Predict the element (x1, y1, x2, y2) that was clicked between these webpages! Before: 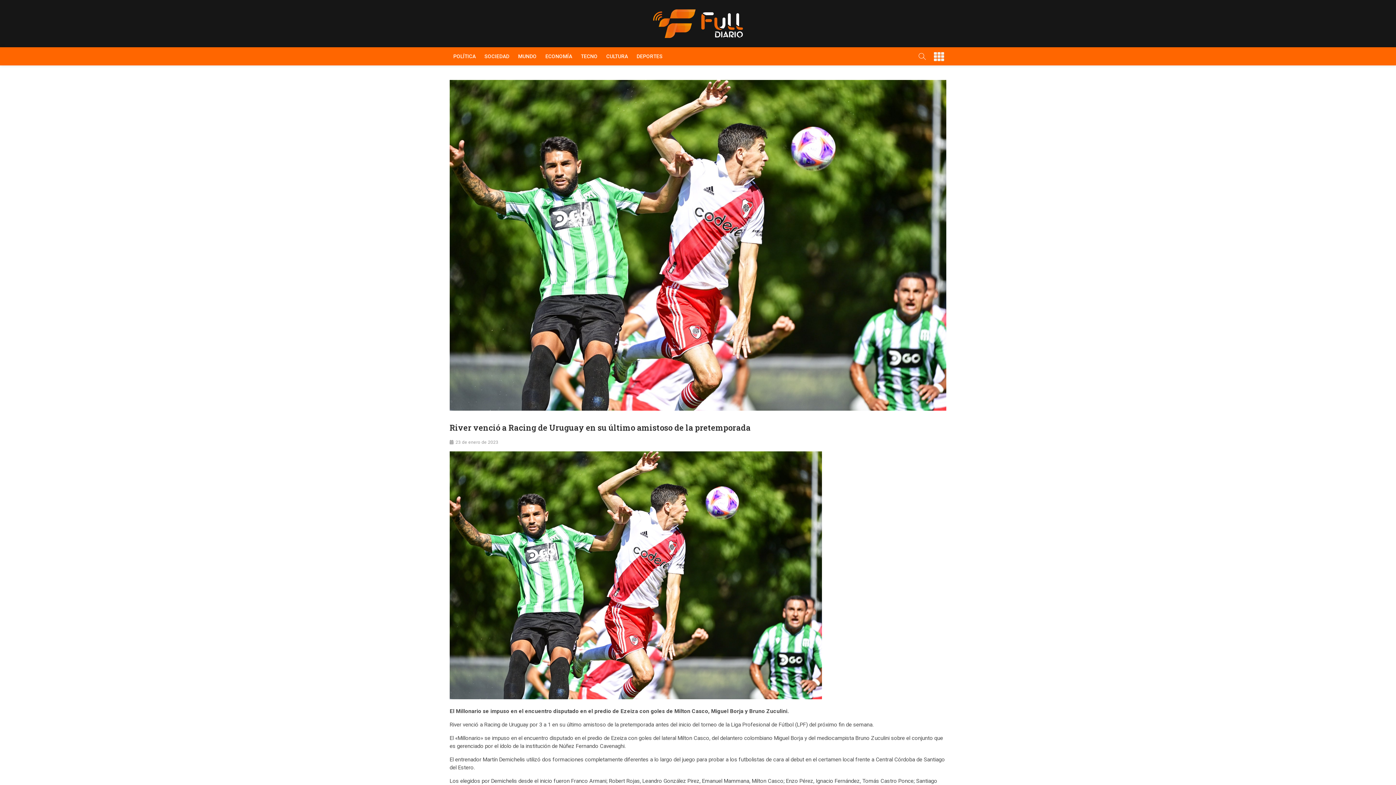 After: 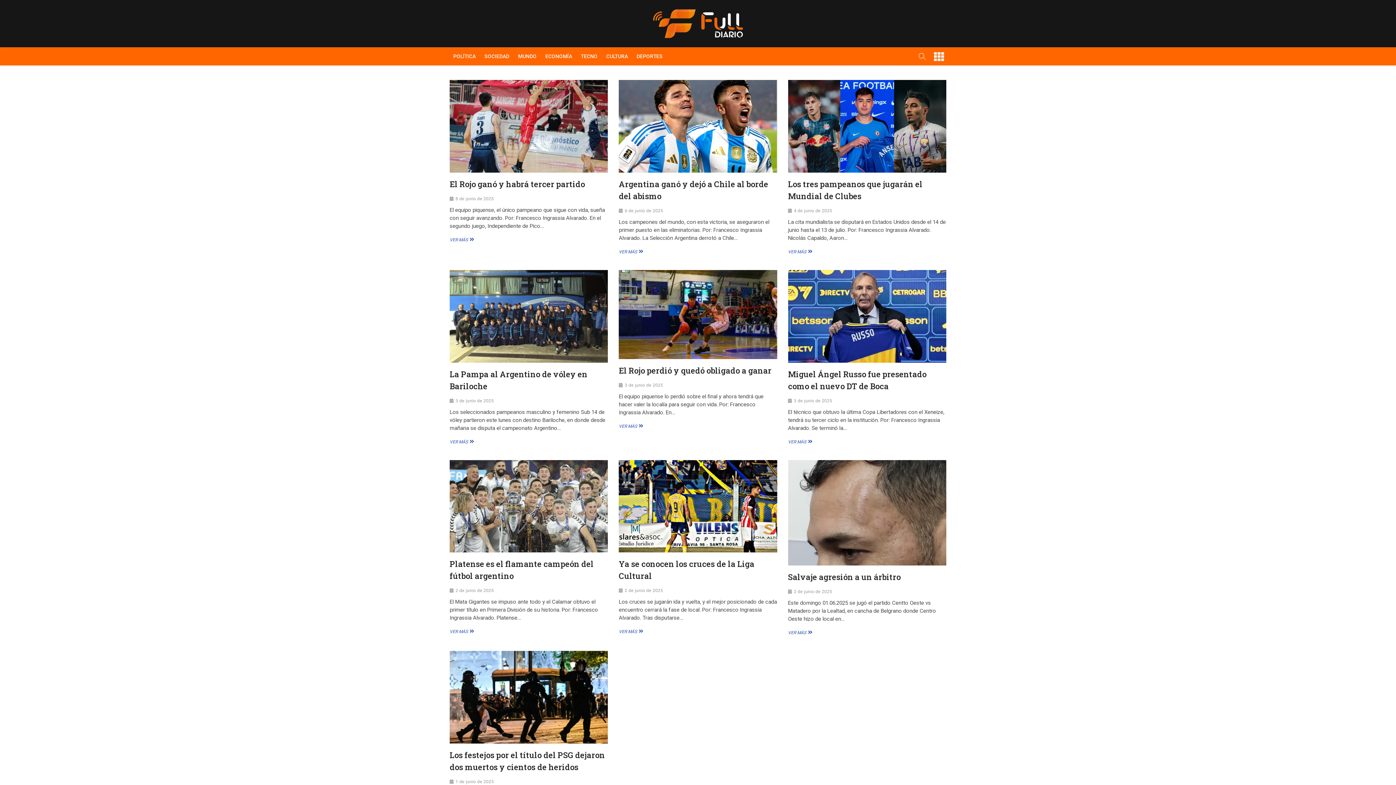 Action: bbox: (633, 47, 666, 65) label: DEPORTES